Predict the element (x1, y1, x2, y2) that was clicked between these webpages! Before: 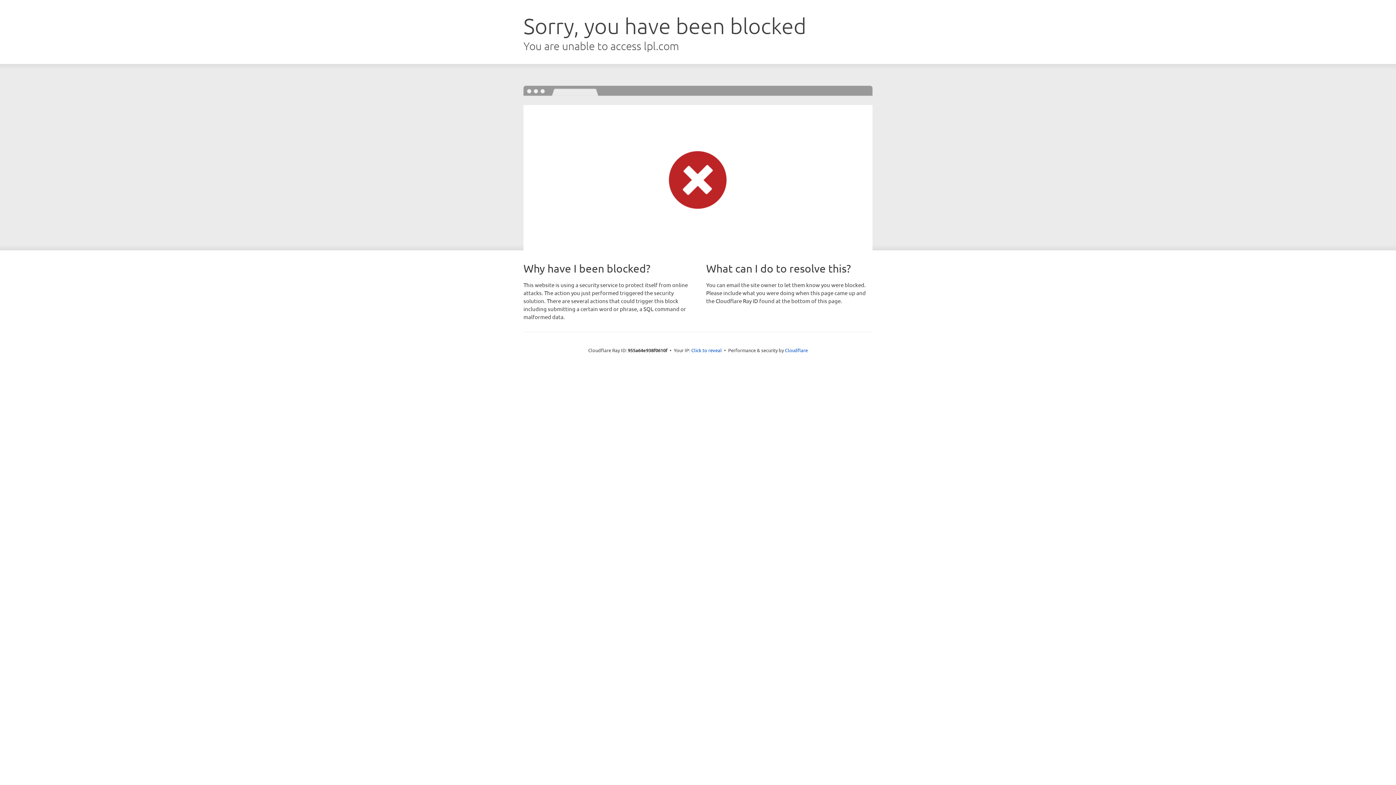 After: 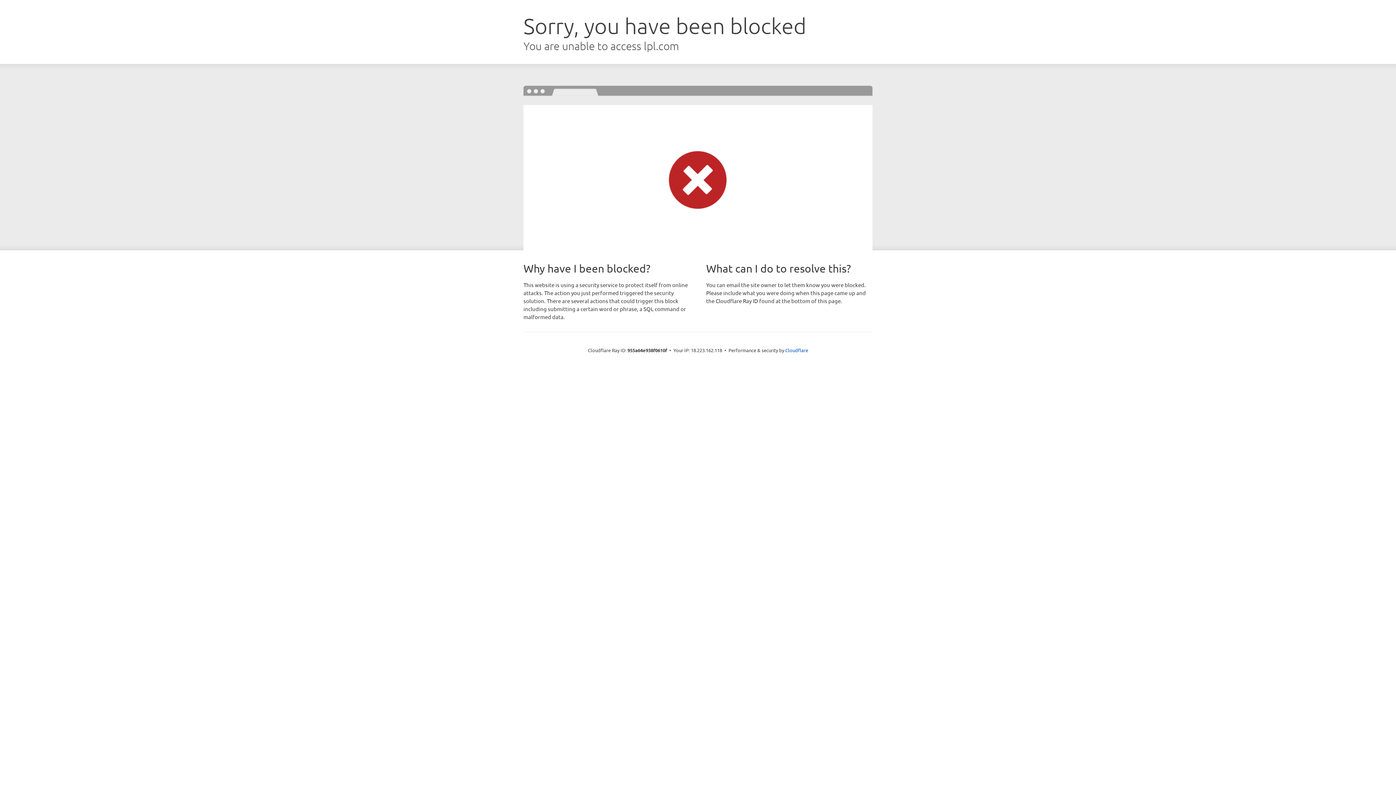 Action: bbox: (691, 346, 722, 353) label: Click to reveal